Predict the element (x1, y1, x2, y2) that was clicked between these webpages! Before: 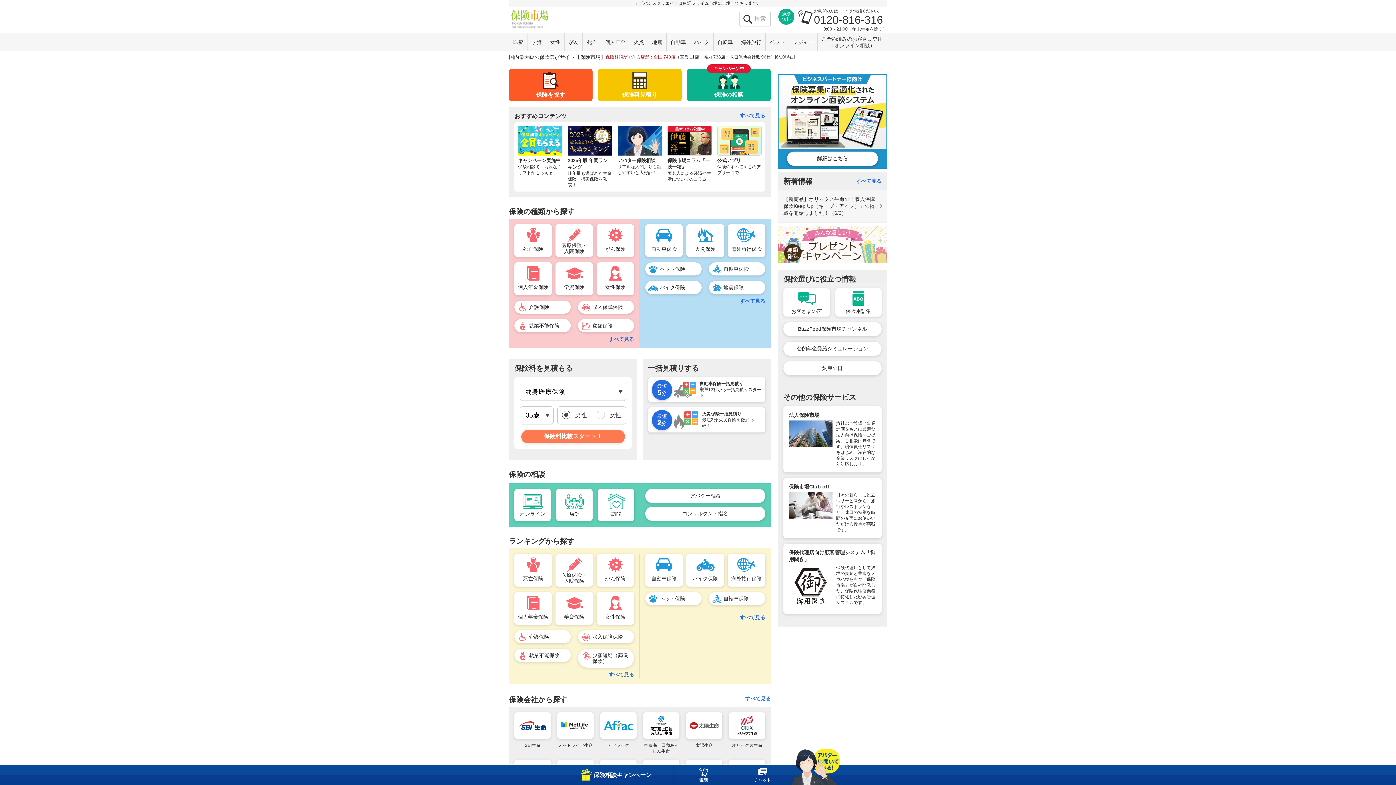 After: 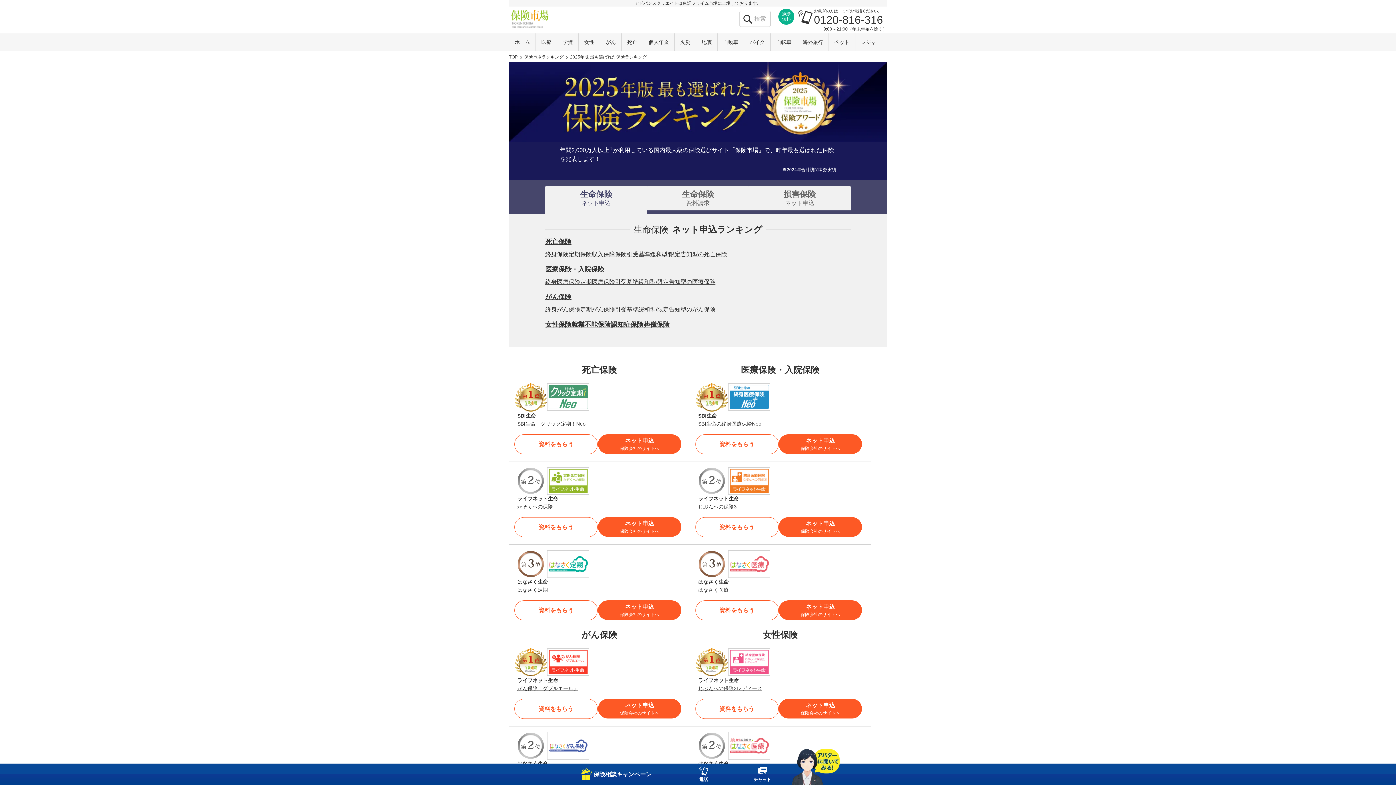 Action: label: 2025年版 年間ランキング

昨年最も選ばれた生命保険・損害保険を発表！ bbox: (568, 125, 612, 187)